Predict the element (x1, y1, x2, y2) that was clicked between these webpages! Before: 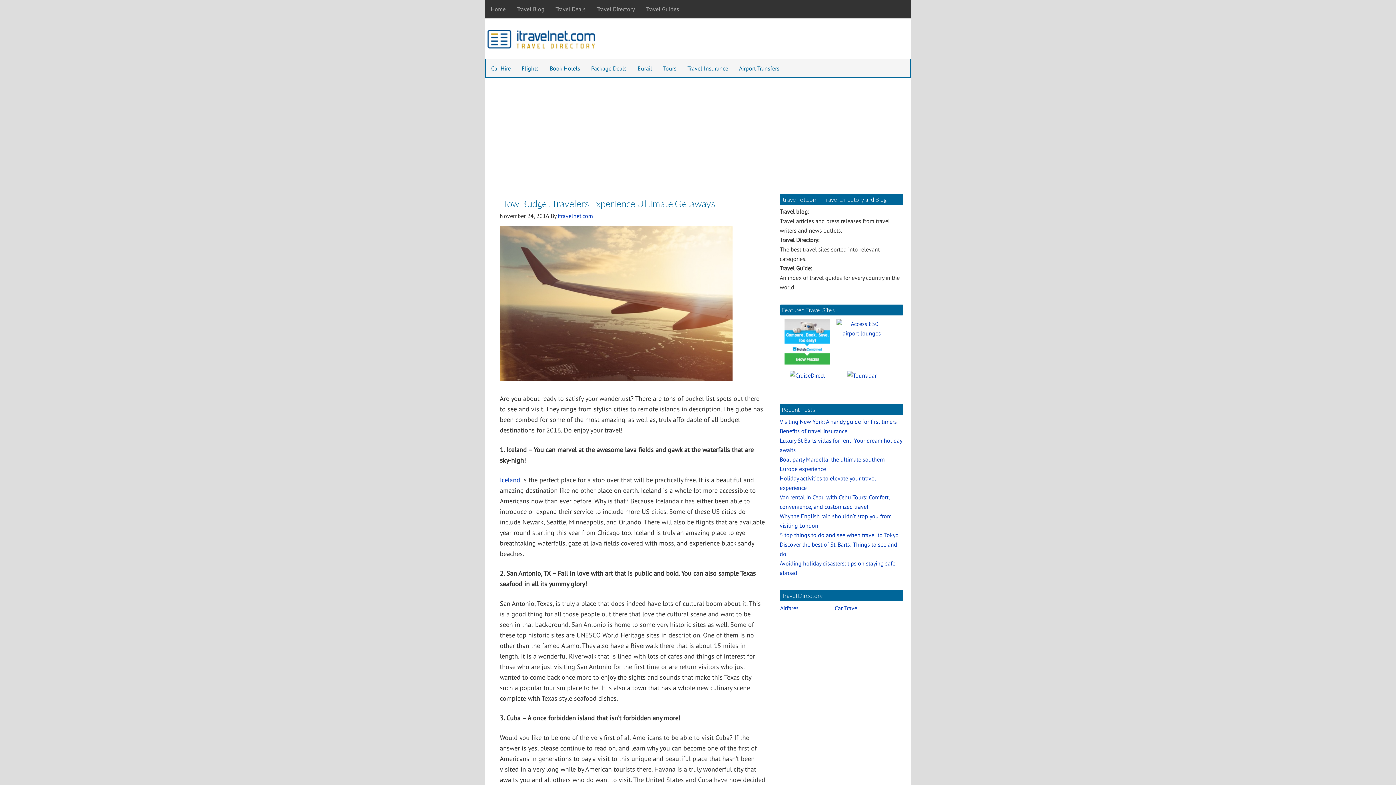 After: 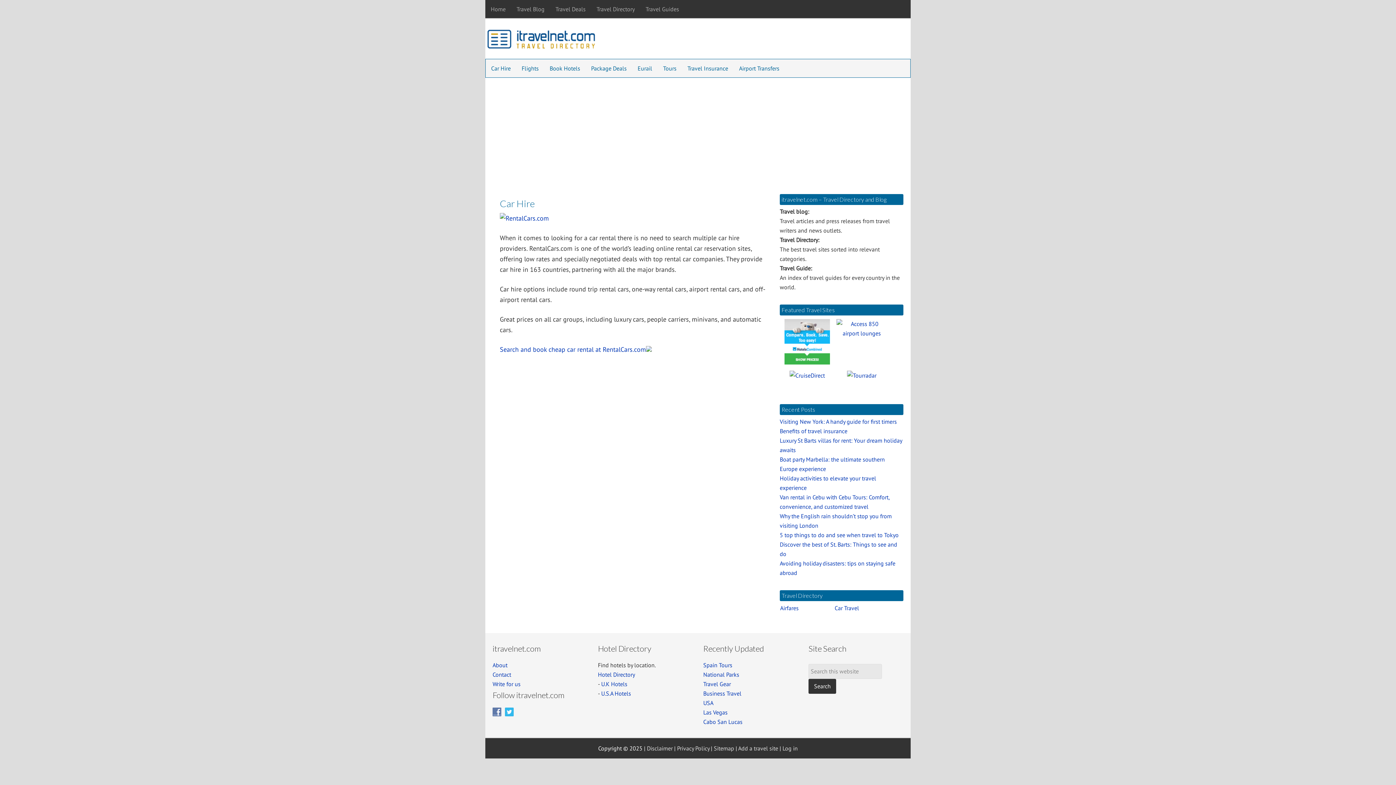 Action: label: Car Hire bbox: (485, 59, 516, 77)